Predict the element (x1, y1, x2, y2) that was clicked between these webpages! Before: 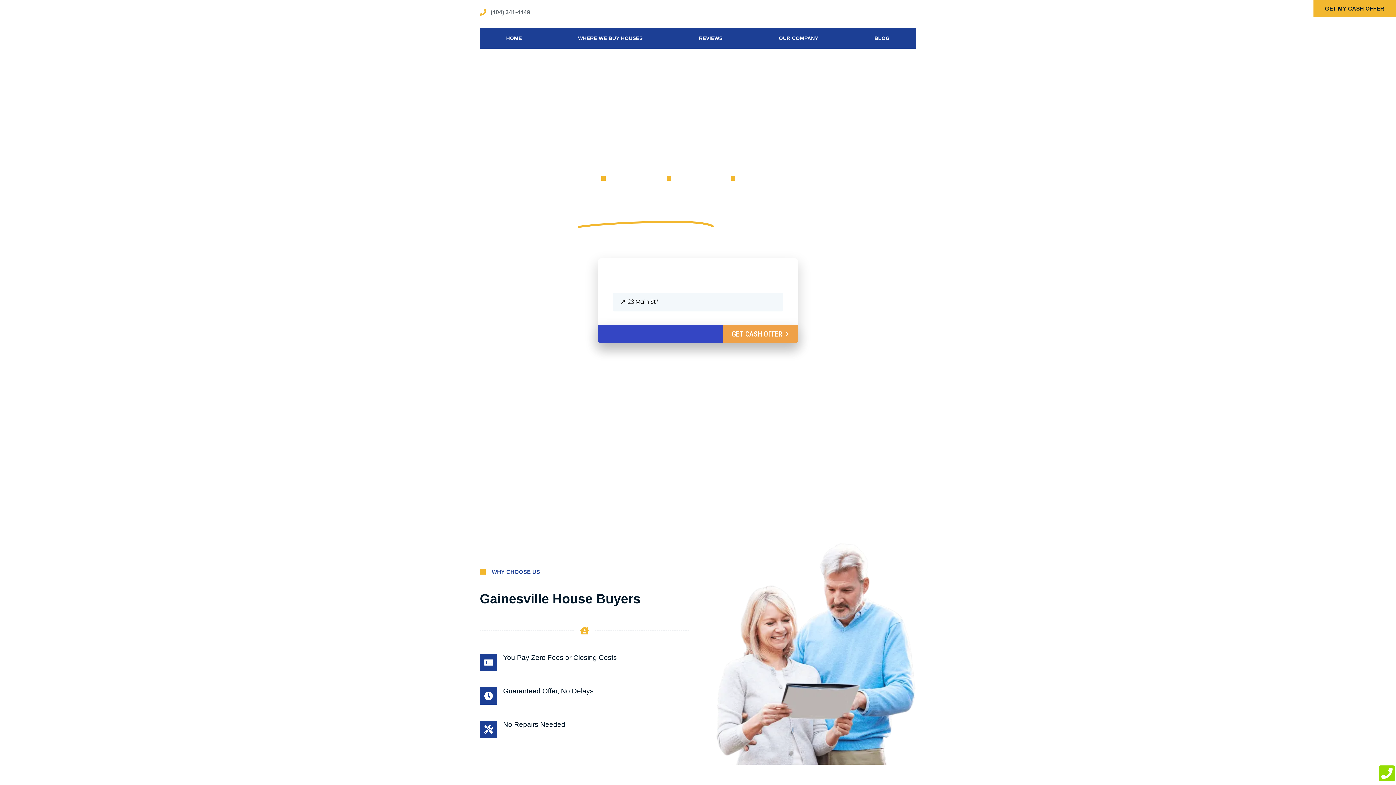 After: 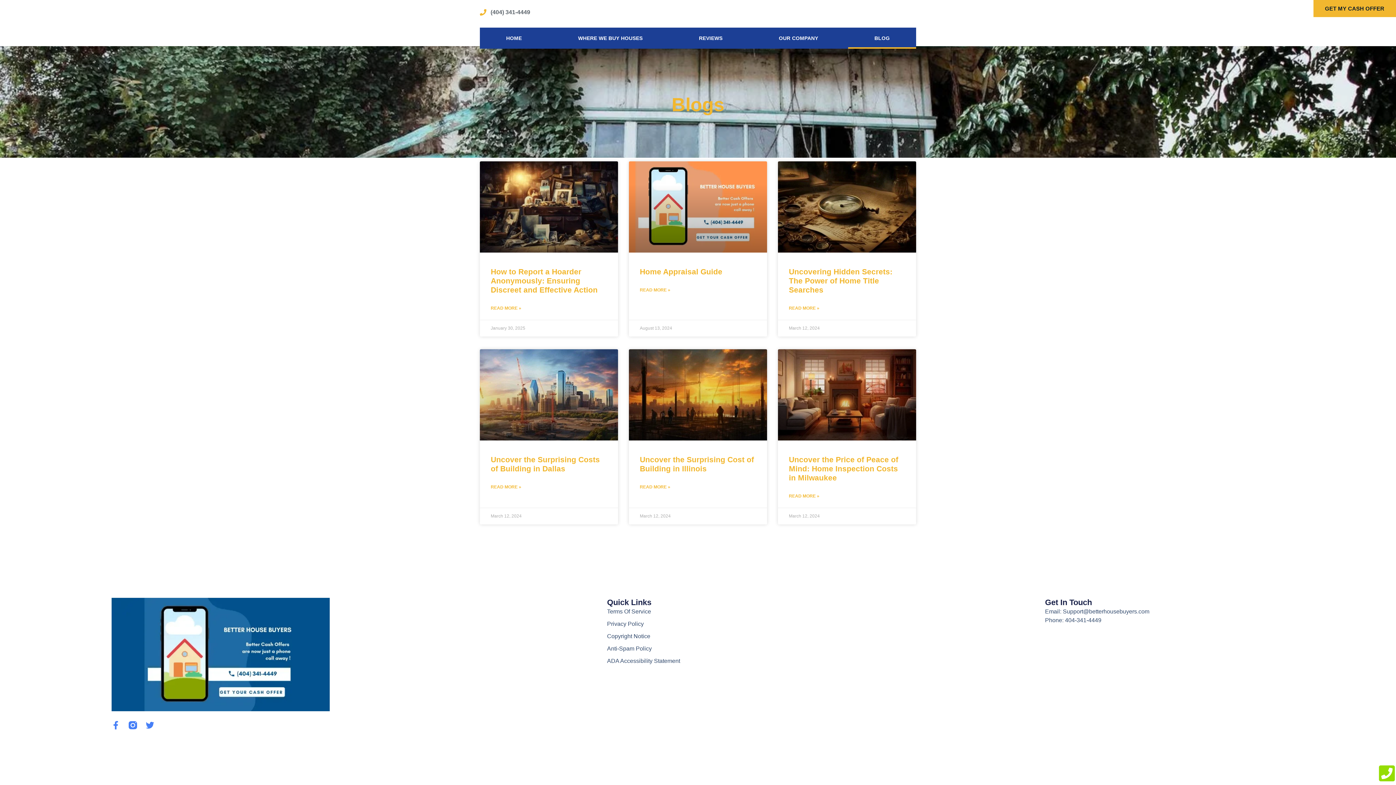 Action: bbox: (848, 27, 916, 48) label: BLOG